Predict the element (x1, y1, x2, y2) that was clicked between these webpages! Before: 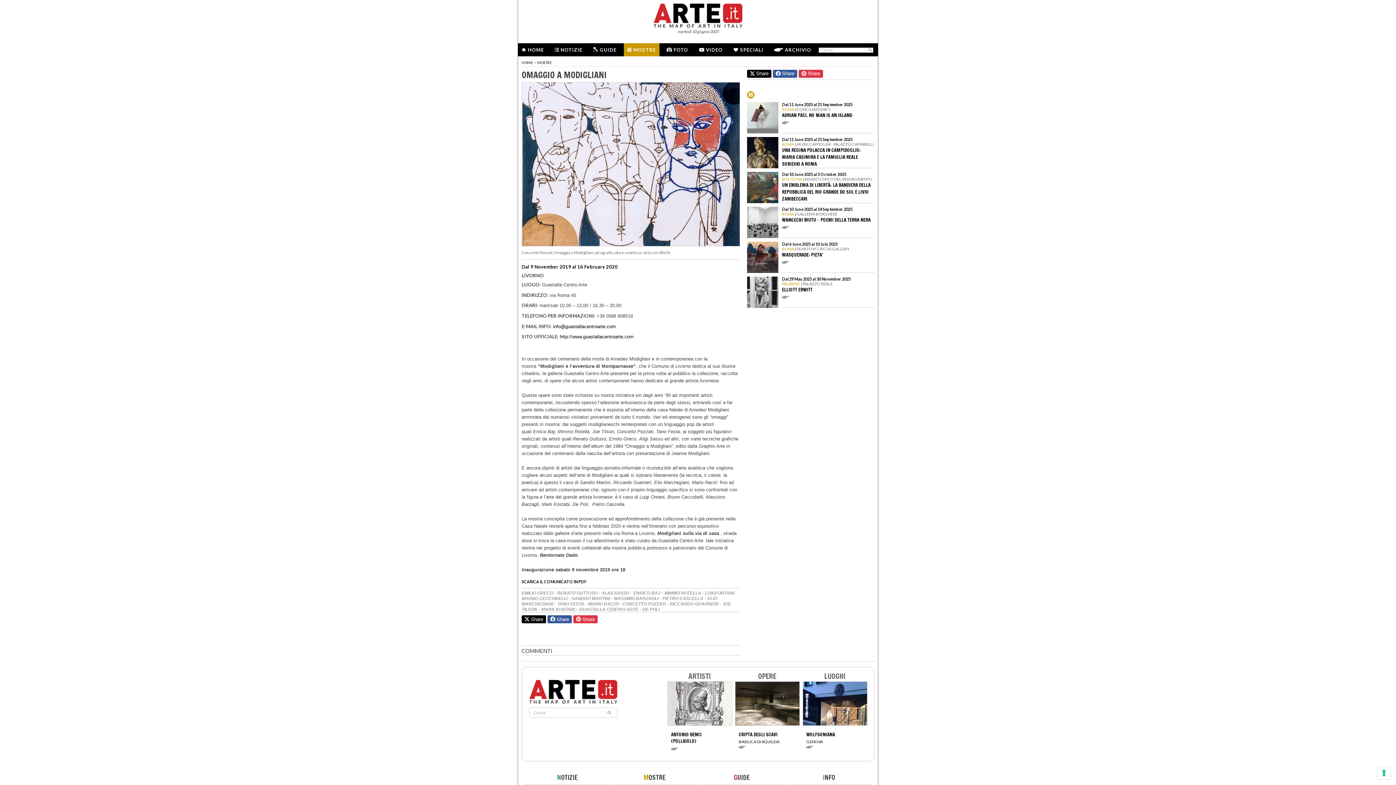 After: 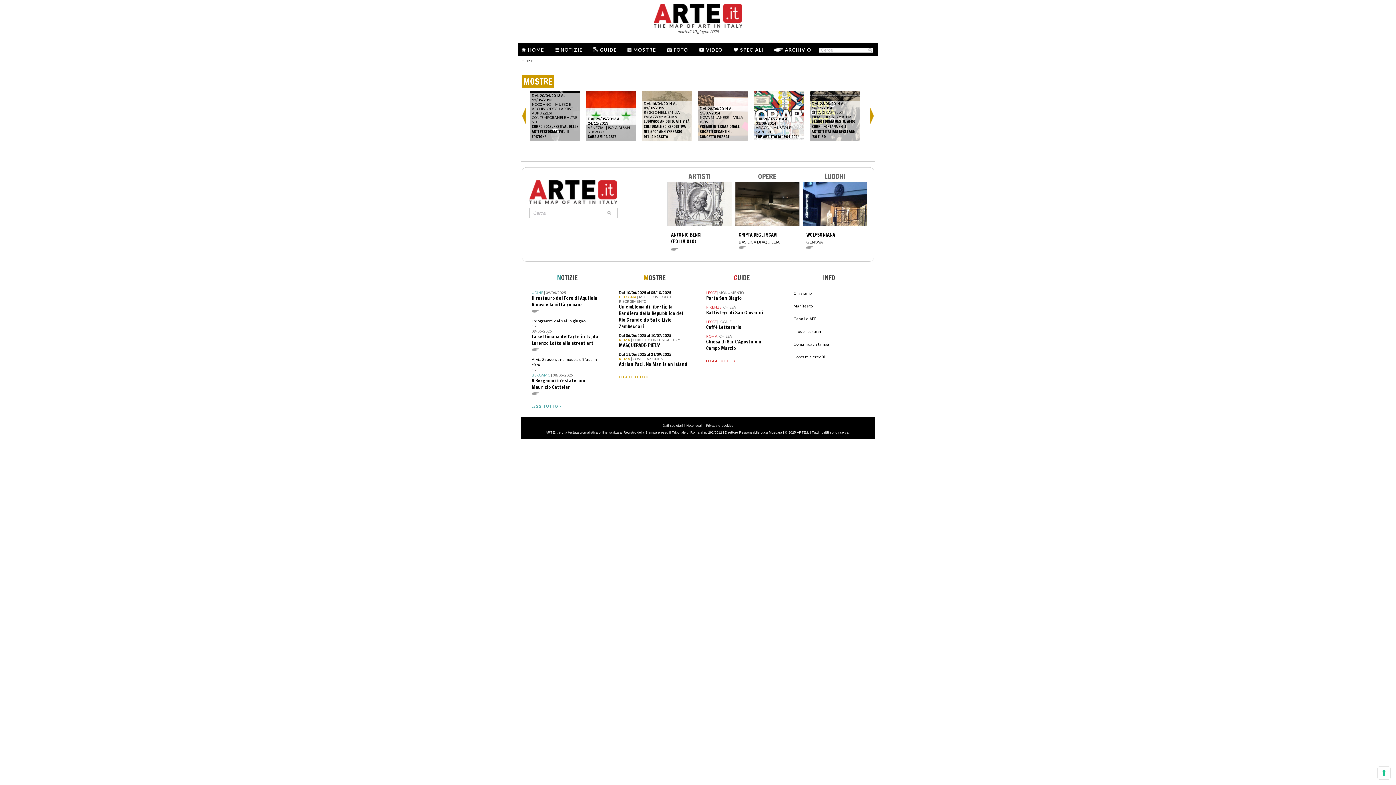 Action: bbox: (622, 601, 666, 607) label: CONCETTO POZZATI 